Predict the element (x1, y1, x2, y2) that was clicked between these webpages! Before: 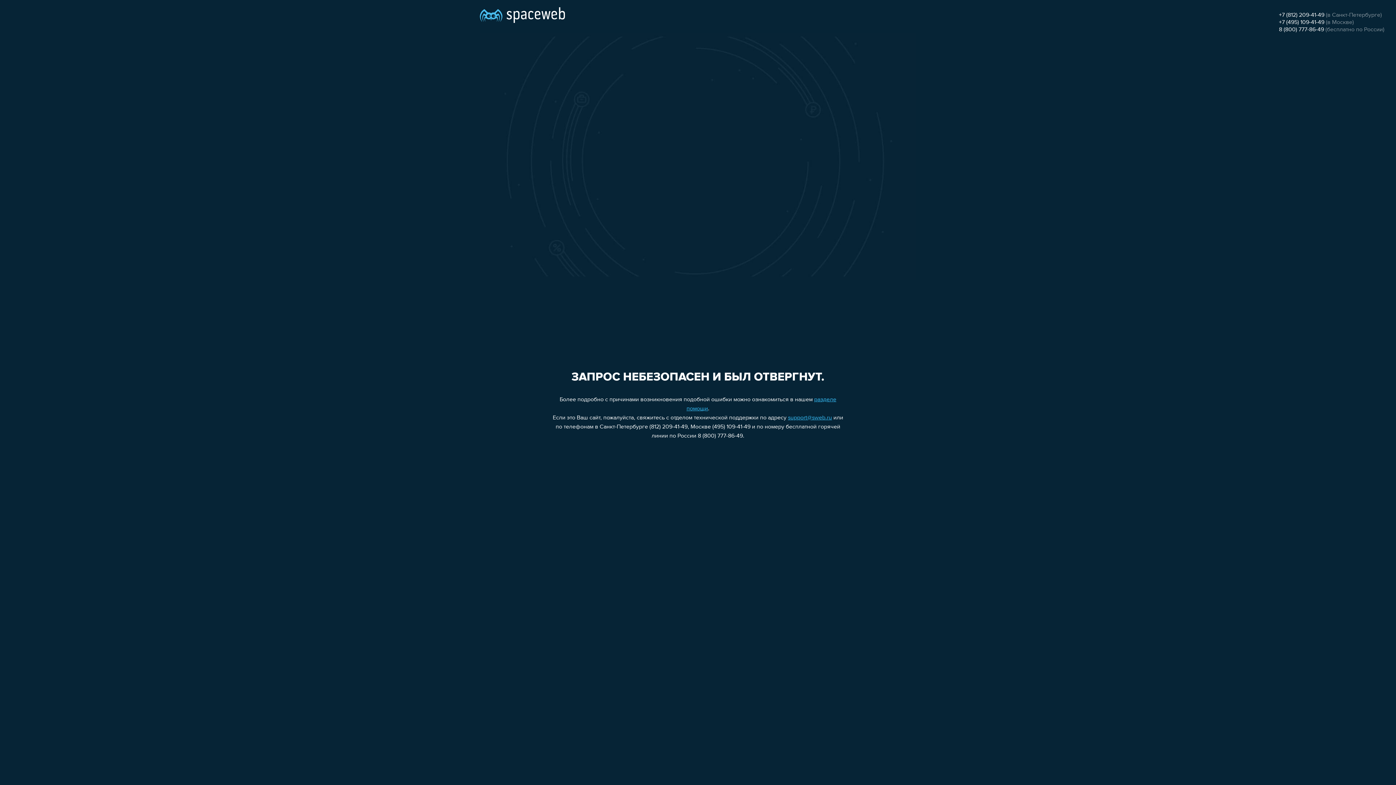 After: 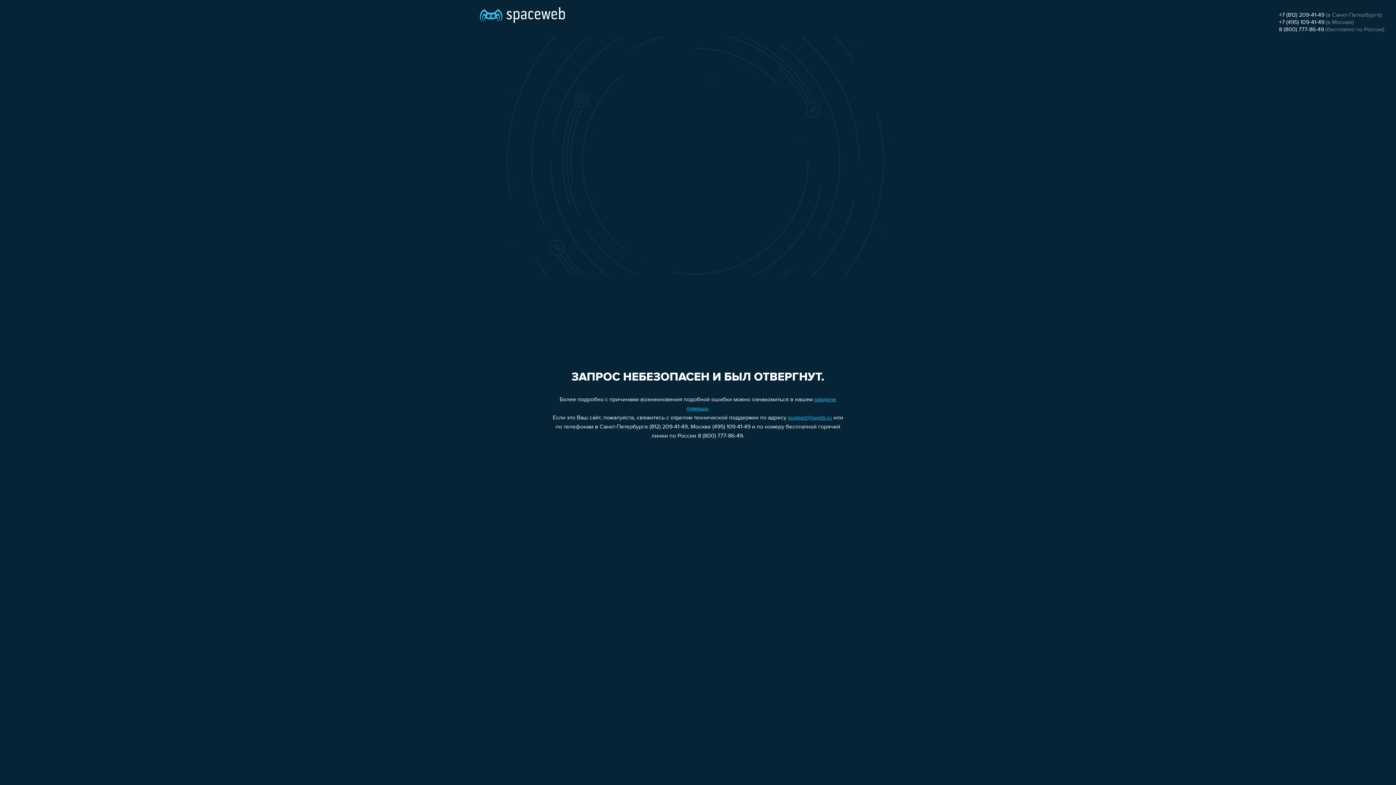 Action: label: +7 (495) 109-41-49 bbox: (1279, 19, 1324, 25)